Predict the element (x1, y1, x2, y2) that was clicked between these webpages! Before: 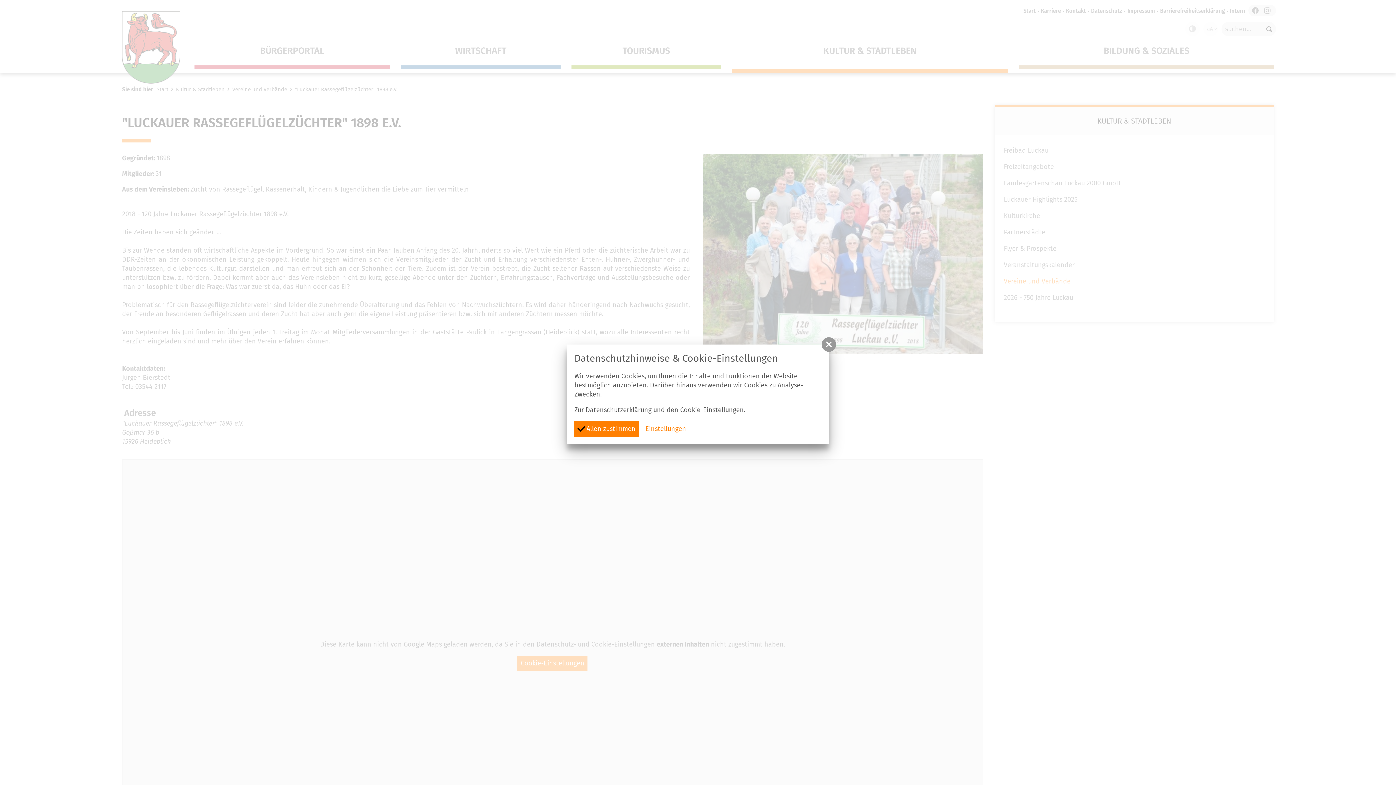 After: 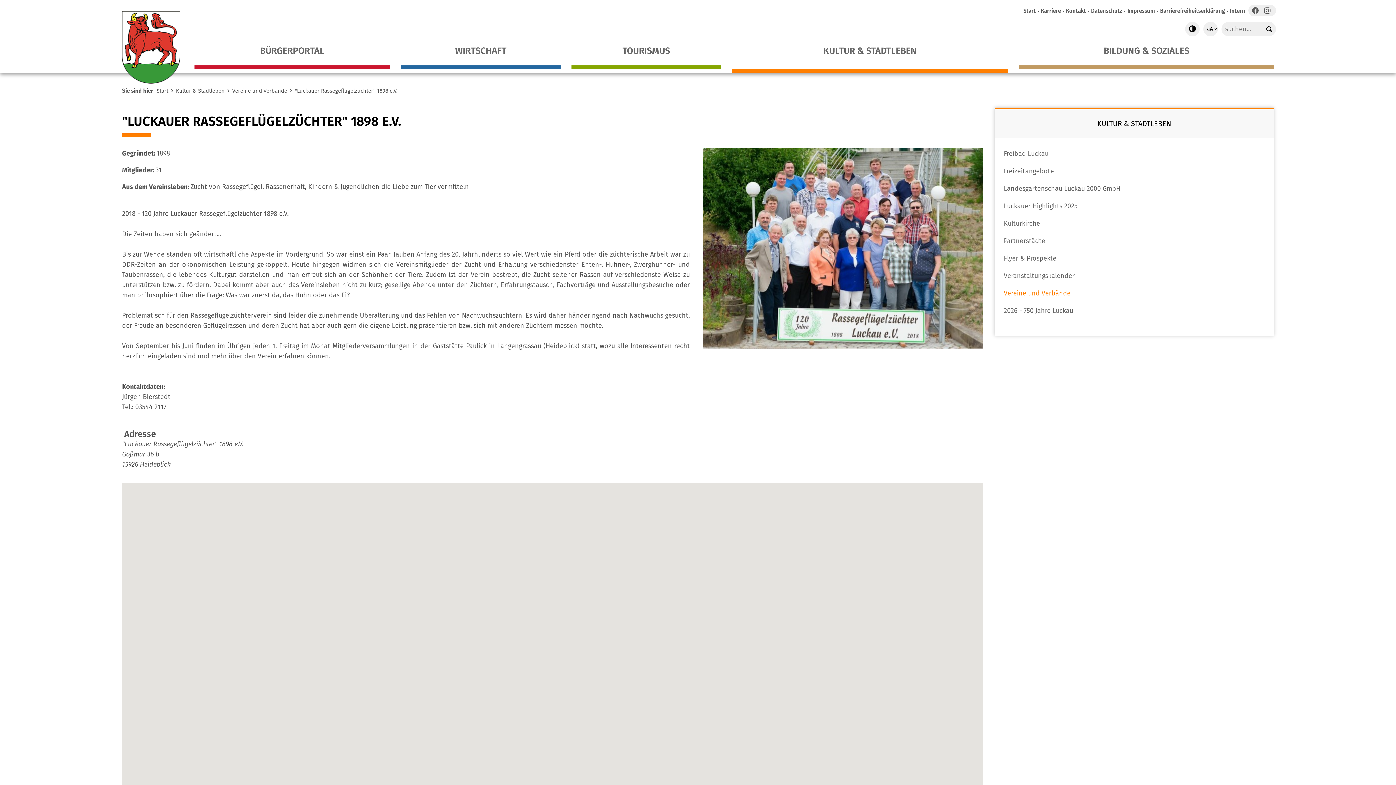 Action: label:  Allen zustimmen bbox: (574, 421, 638, 437)